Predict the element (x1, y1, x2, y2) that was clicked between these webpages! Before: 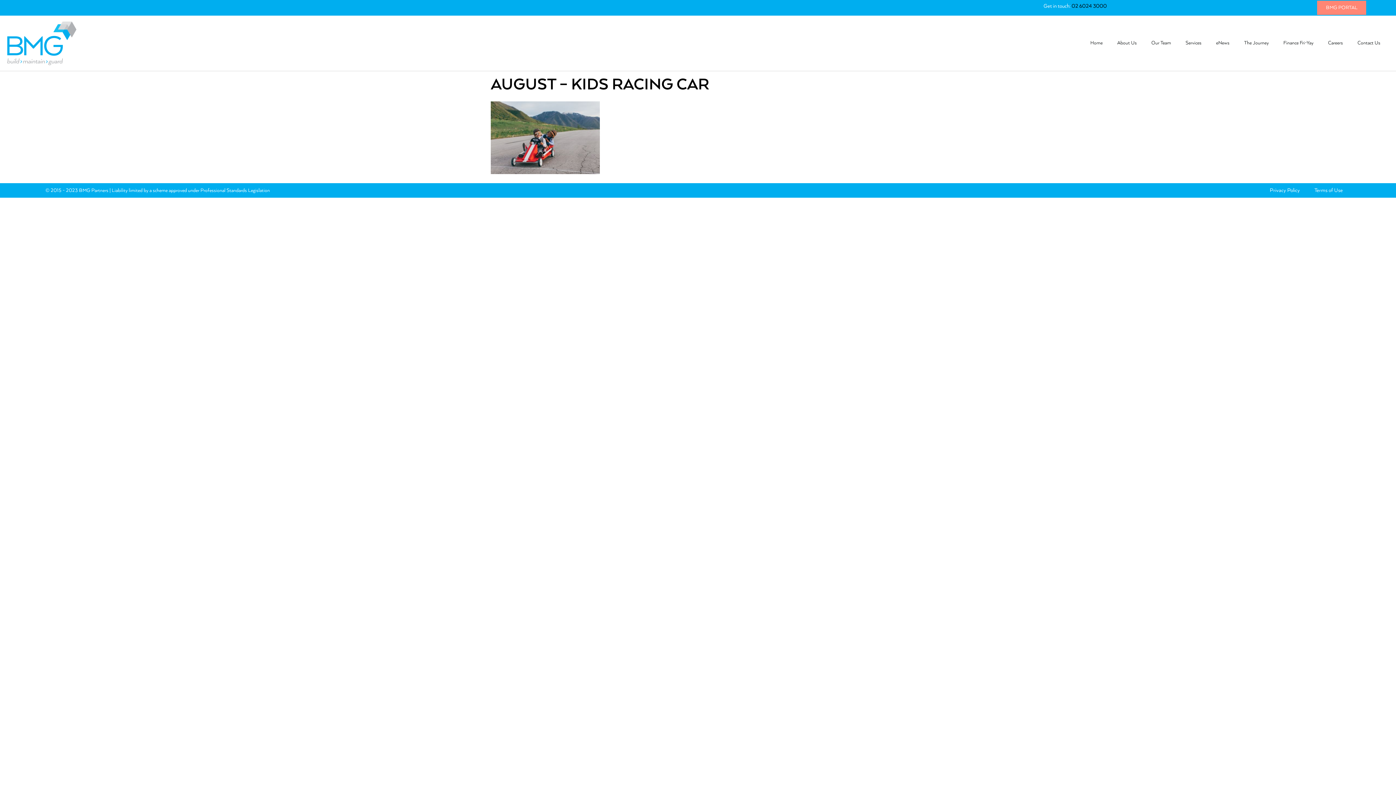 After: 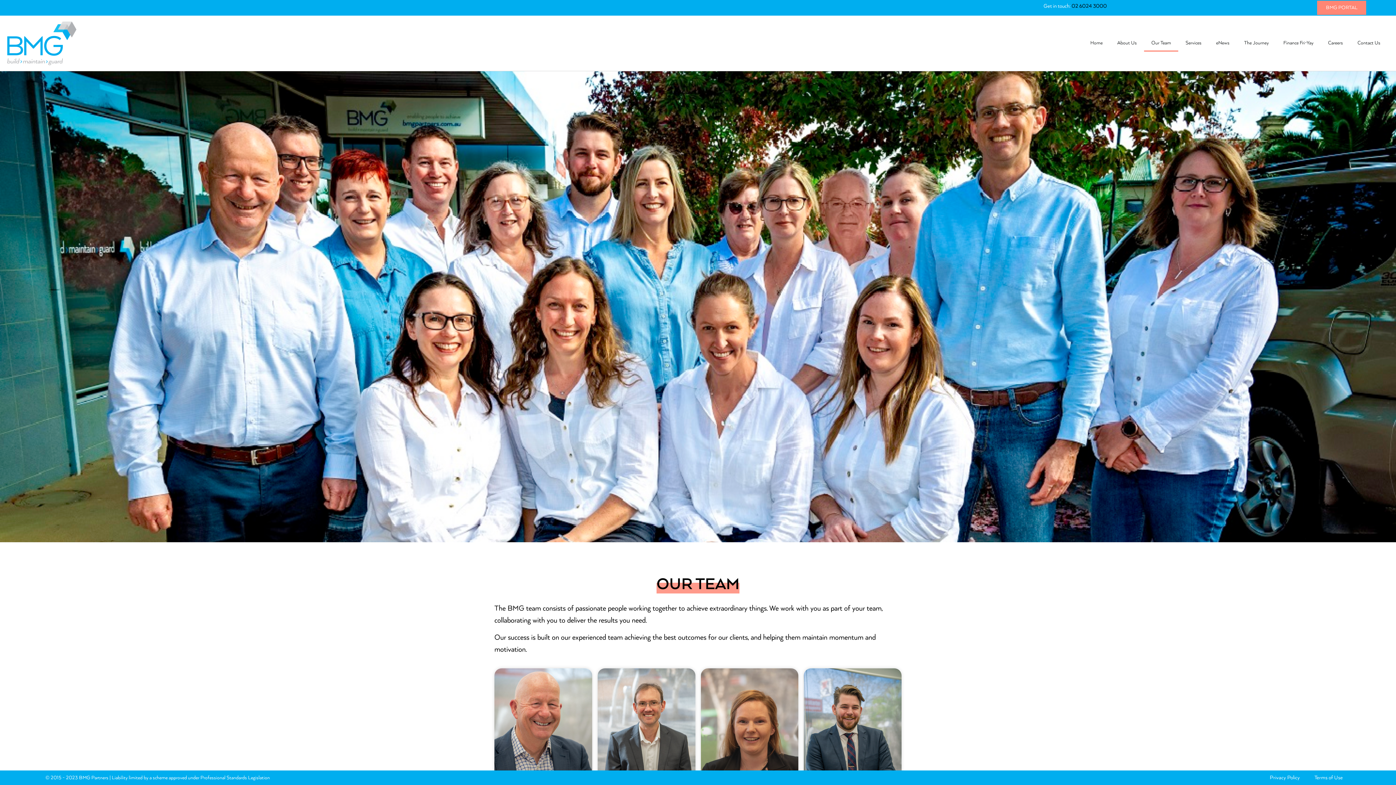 Action: label: Our Team bbox: (1144, 34, 1178, 51)